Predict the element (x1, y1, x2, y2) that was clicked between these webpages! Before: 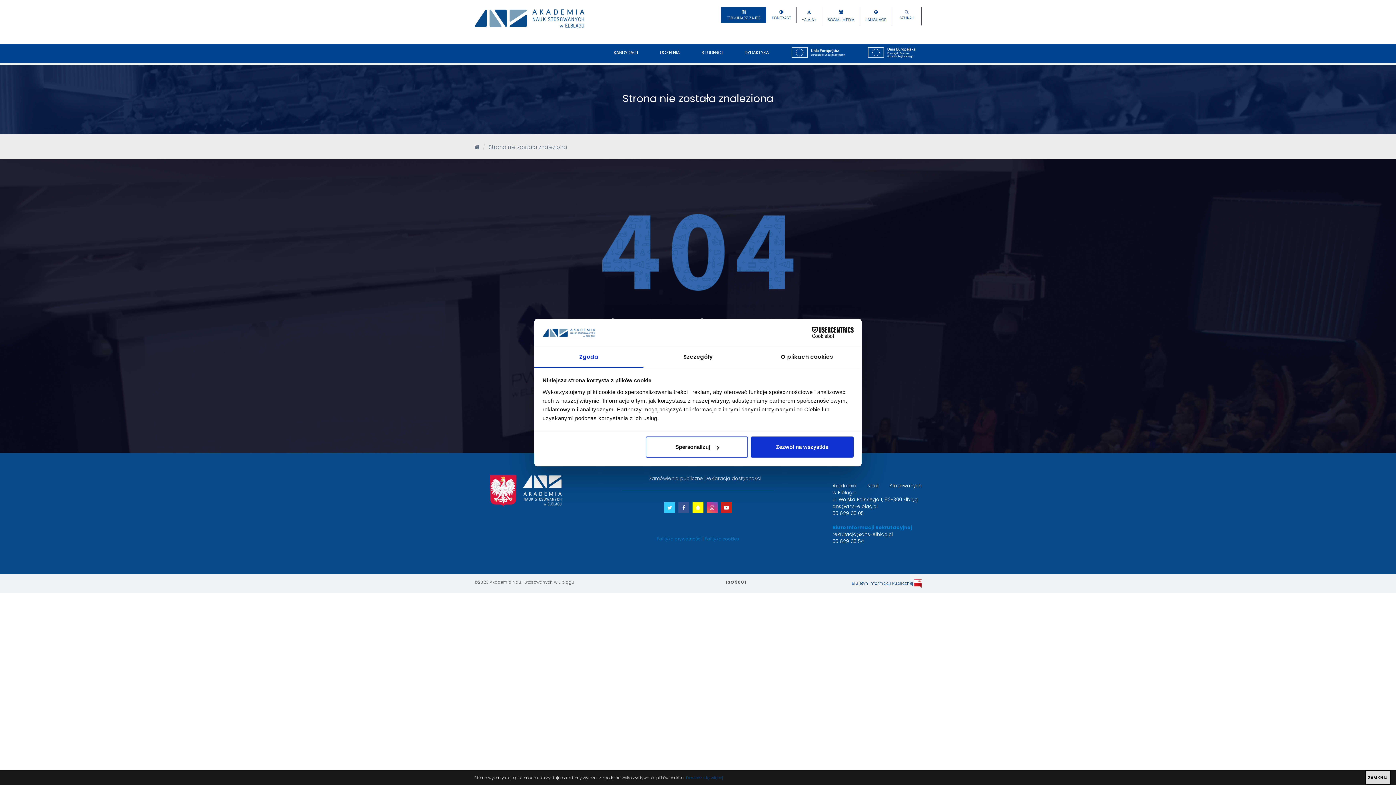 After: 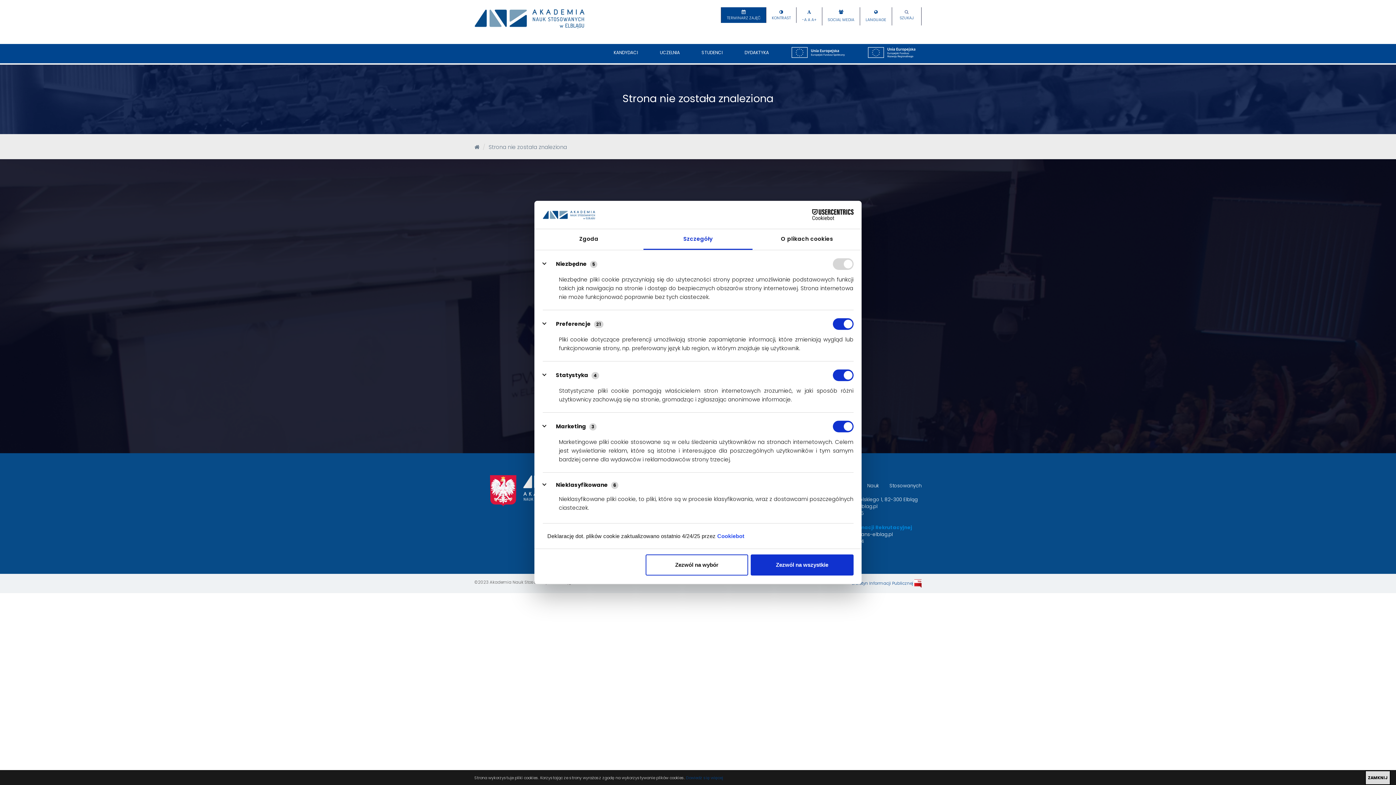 Action: label: Szczegóły bbox: (643, 347, 752, 367)